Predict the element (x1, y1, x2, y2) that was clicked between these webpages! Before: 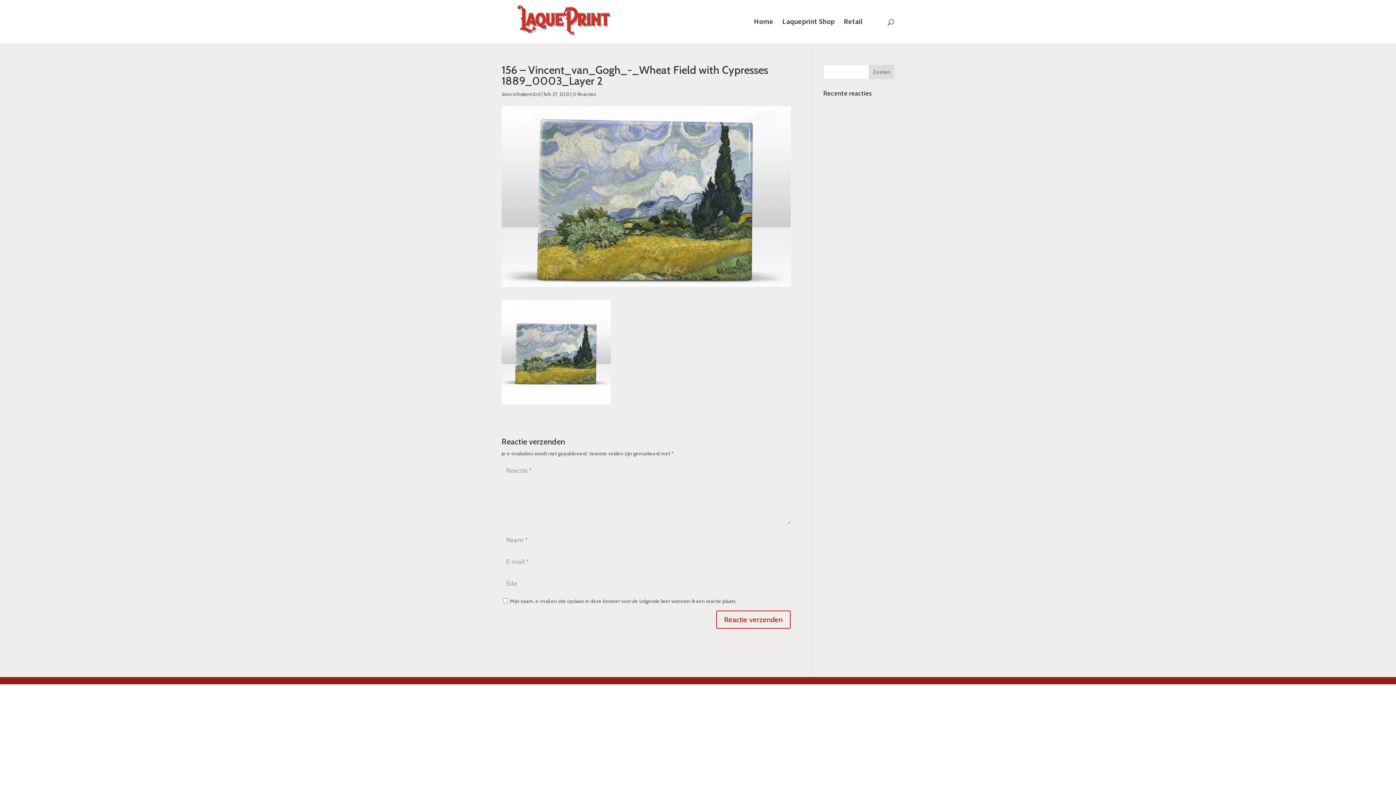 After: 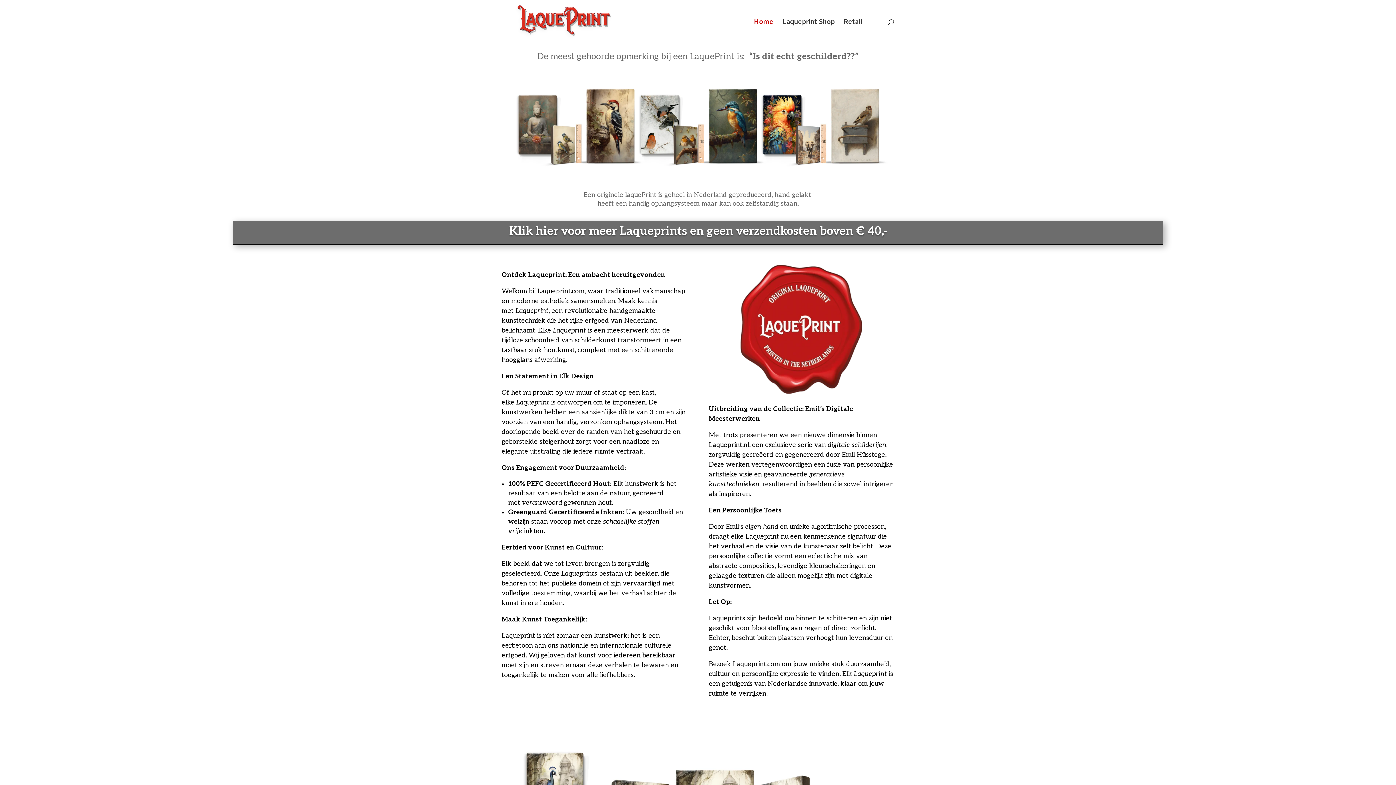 Action: bbox: (502, 18, 627, 24)